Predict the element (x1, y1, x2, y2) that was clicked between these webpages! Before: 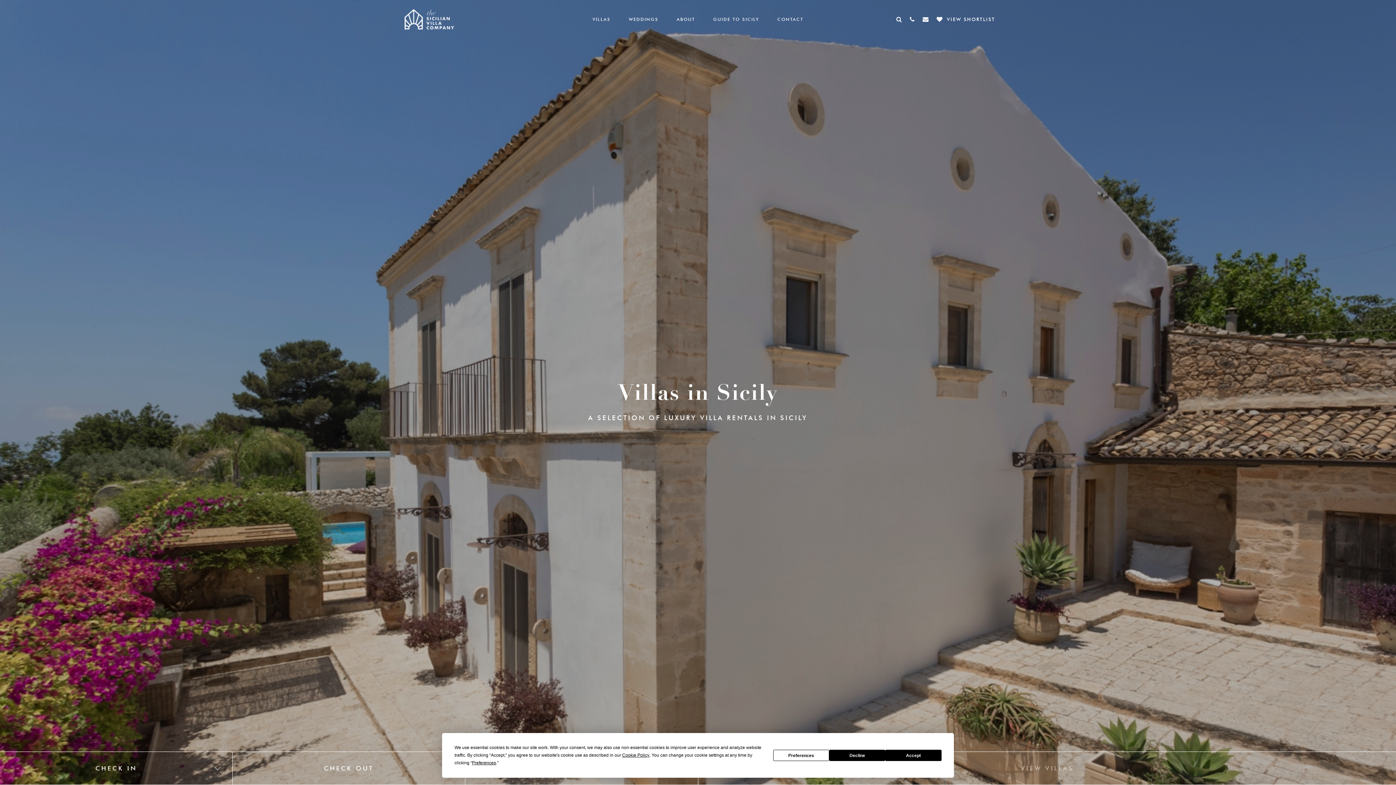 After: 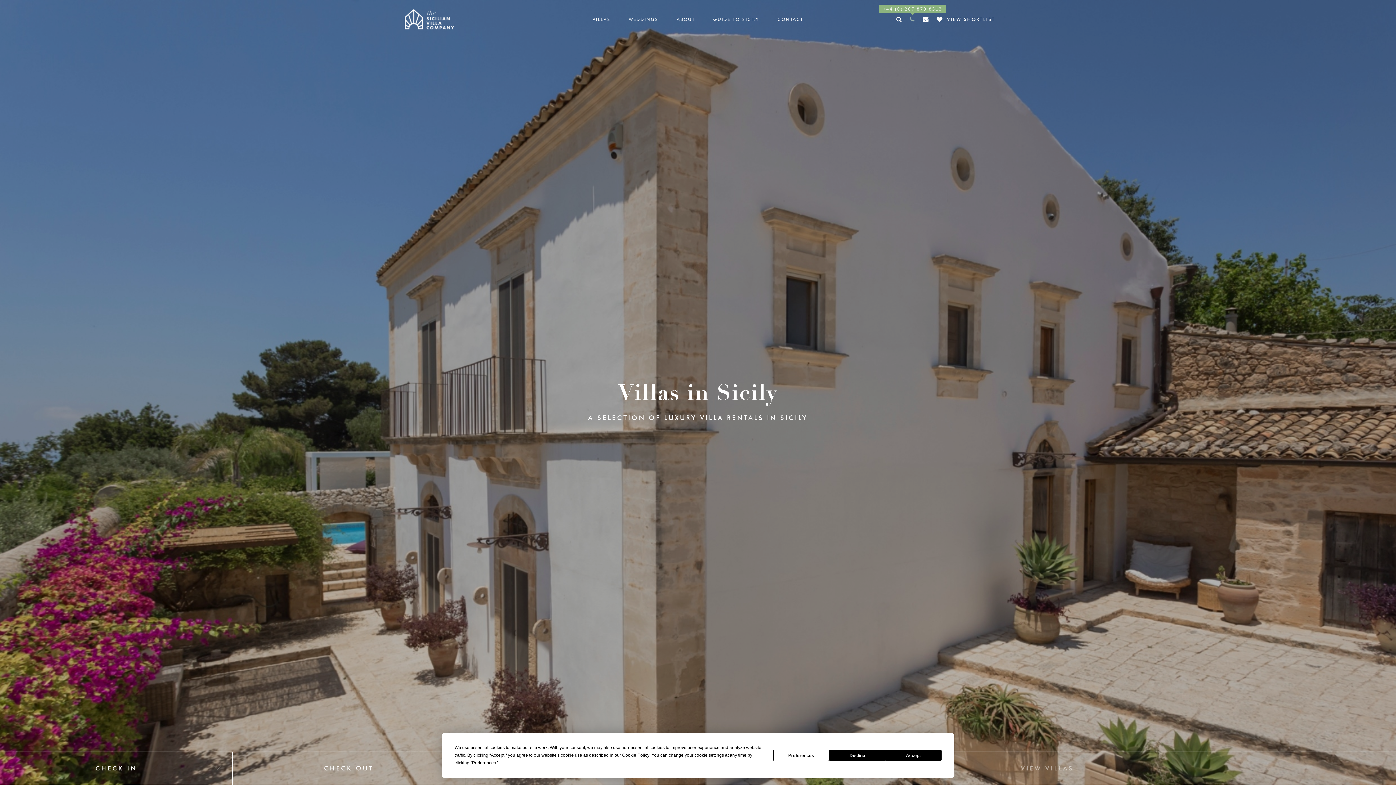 Action: bbox: (906, 9, 919, 29)